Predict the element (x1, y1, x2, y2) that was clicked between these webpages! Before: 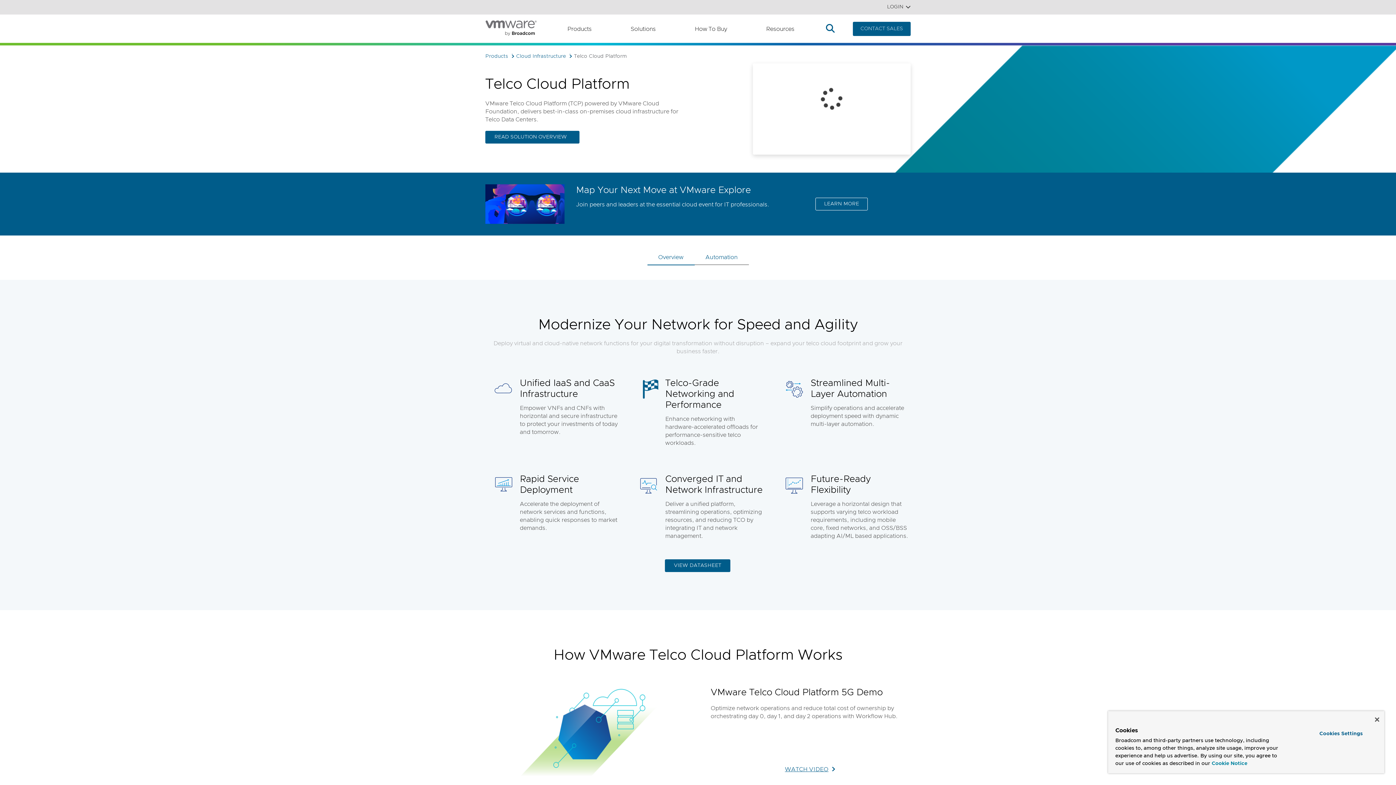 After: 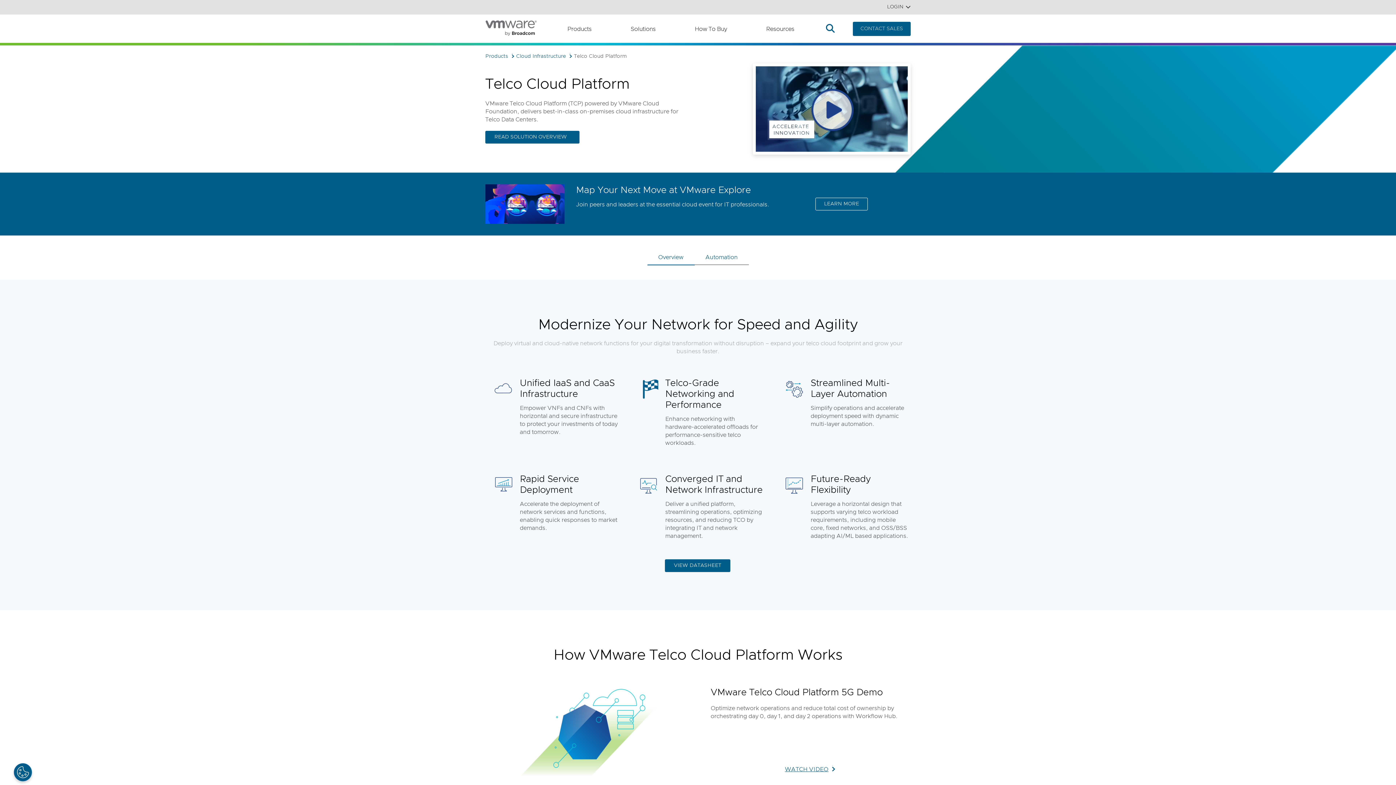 Action: bbox: (1375, 717, 1379, 722) label: Close